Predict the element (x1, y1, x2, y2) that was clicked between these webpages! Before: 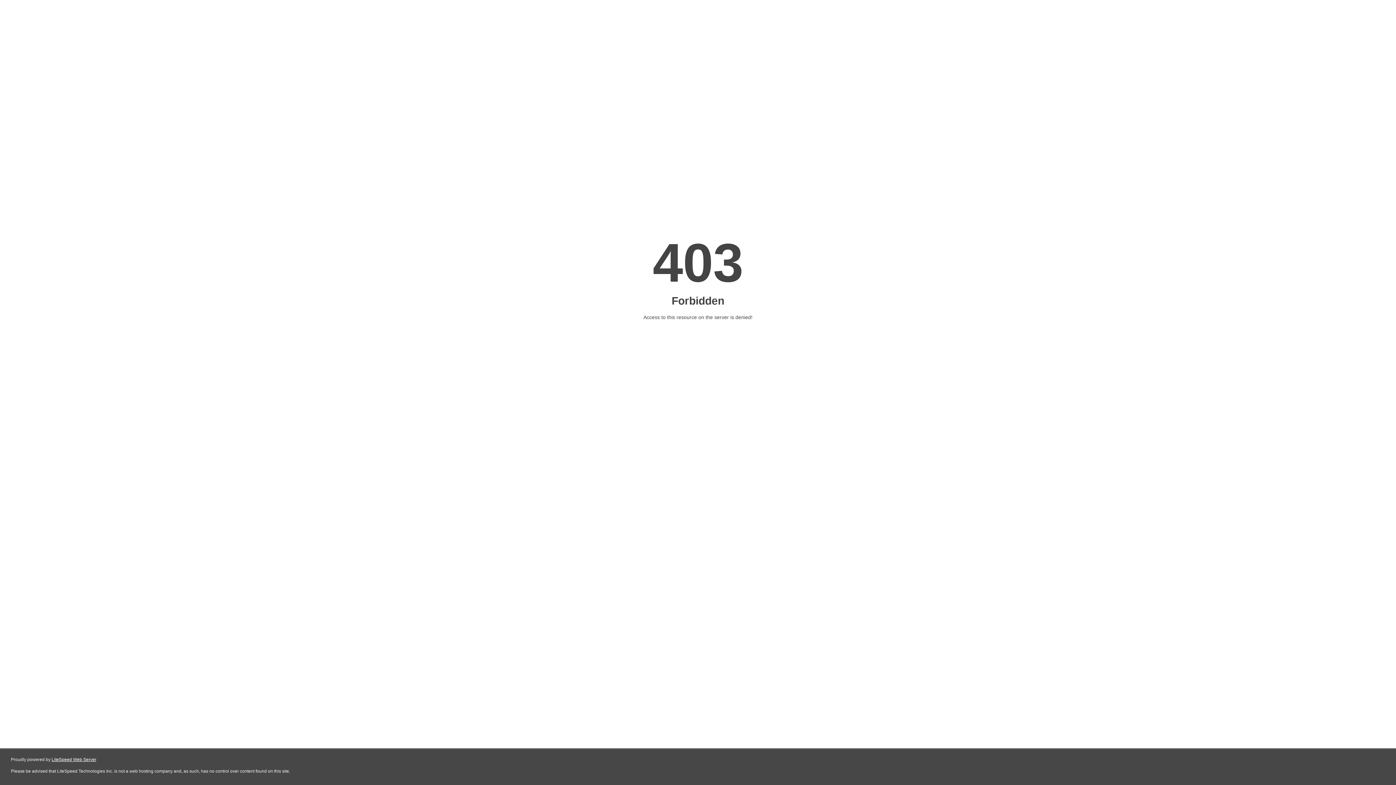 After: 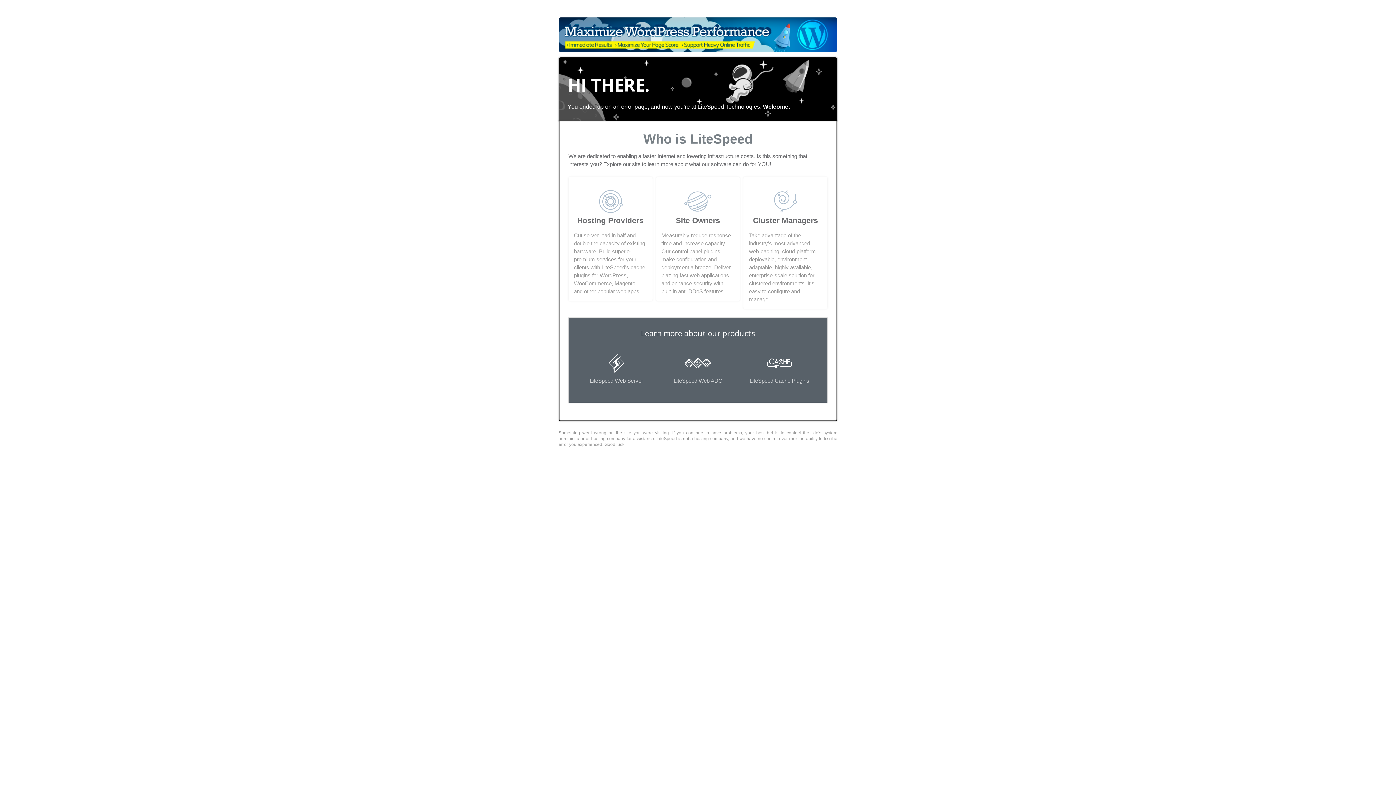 Action: label: LiteSpeed Web Server bbox: (51, 757, 96, 762)